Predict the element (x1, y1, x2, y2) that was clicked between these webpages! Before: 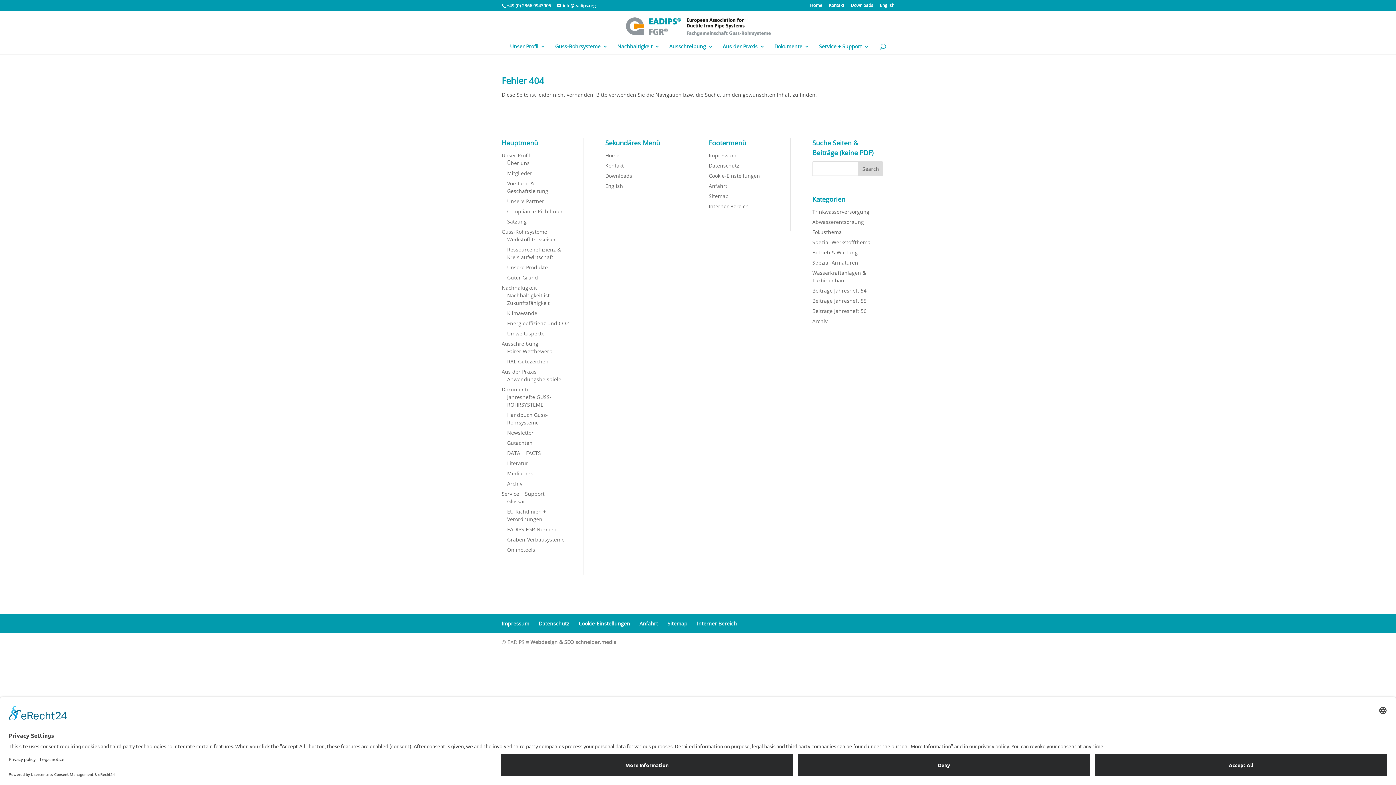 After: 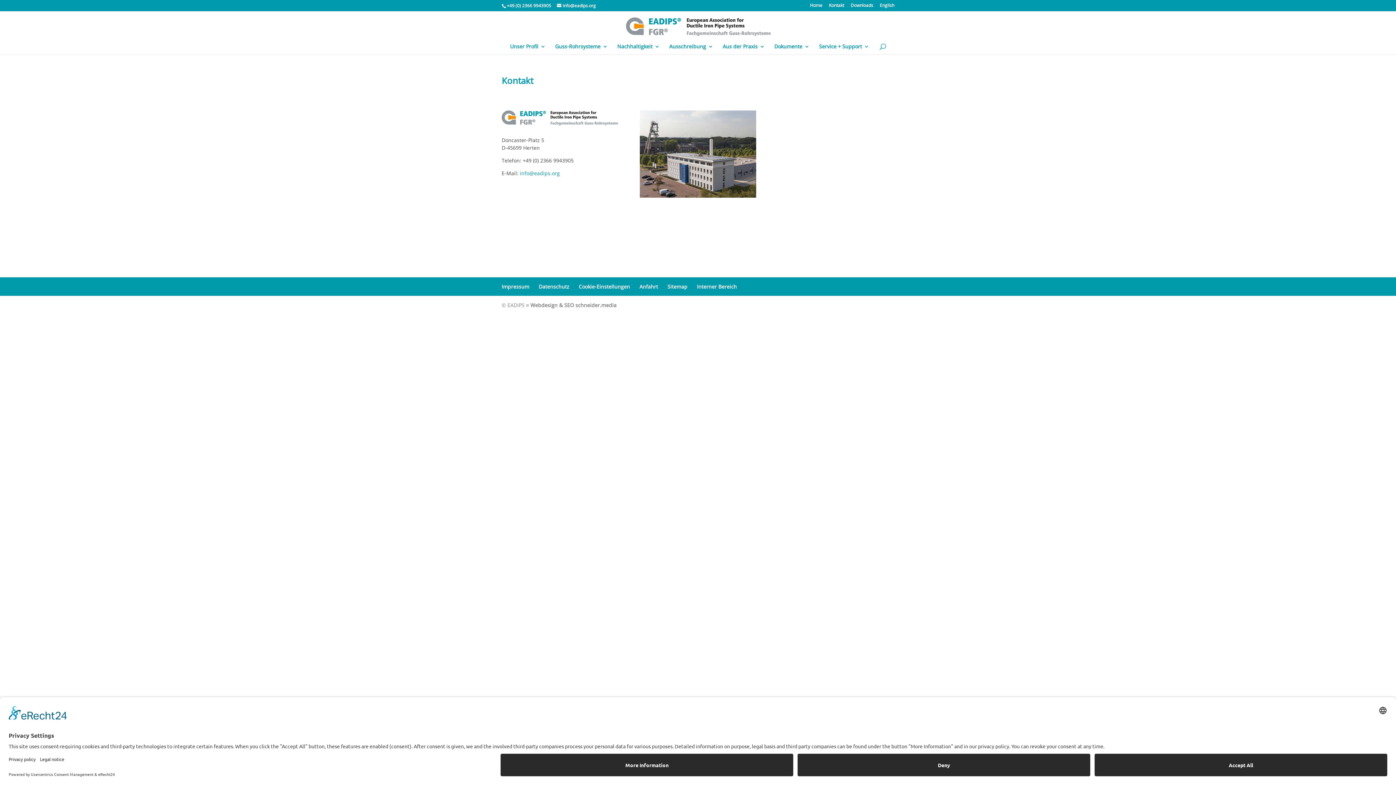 Action: label: Kontakt bbox: (829, 3, 844, 10)